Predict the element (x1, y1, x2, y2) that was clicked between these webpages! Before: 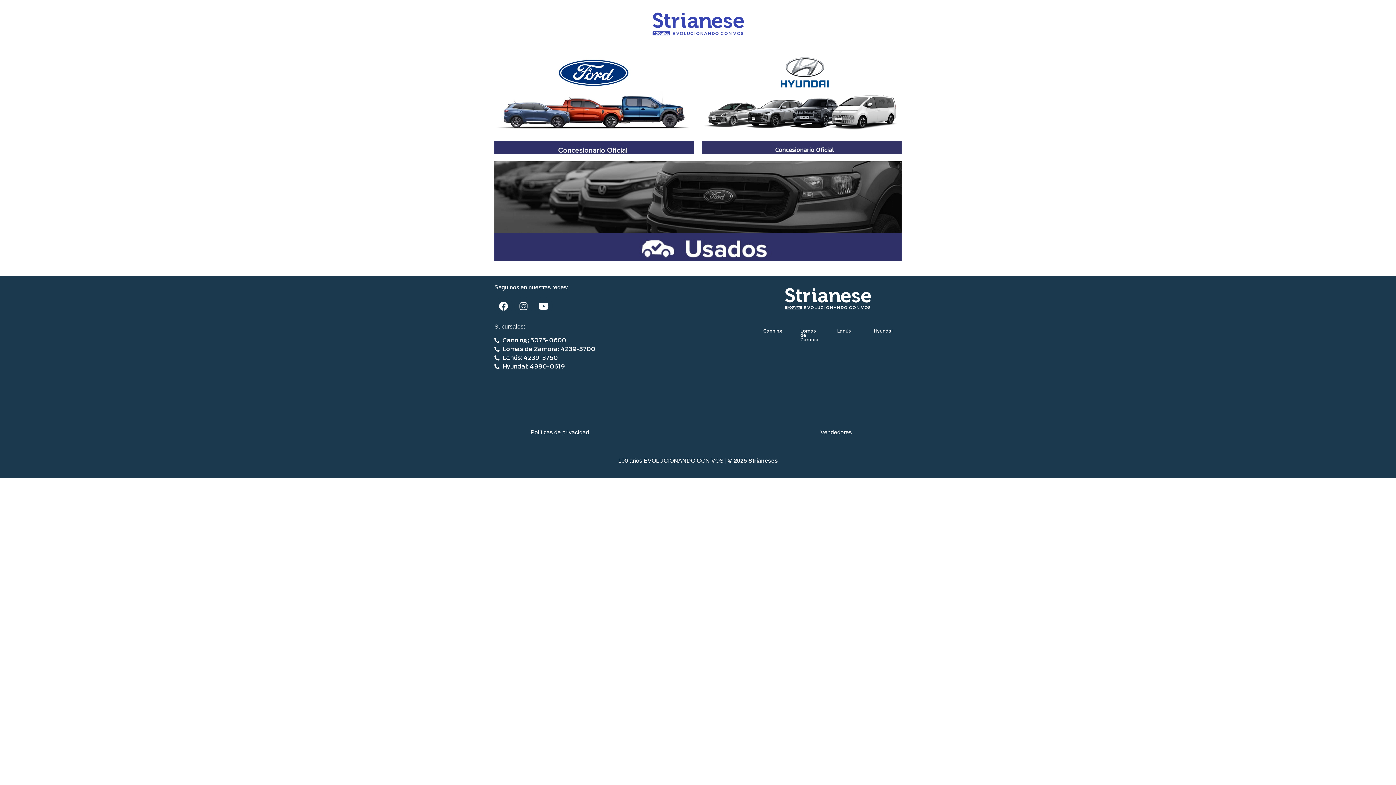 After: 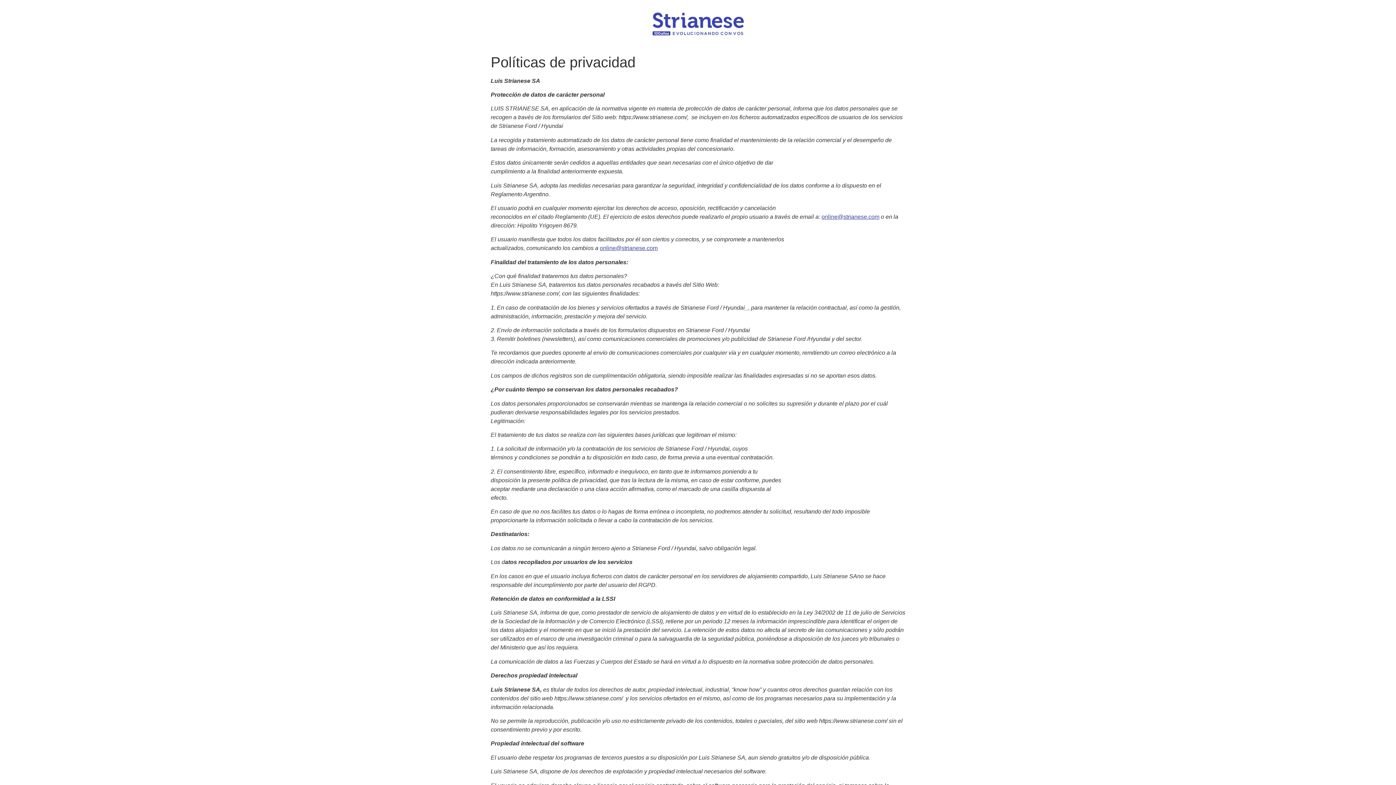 Action: bbox: (530, 429, 589, 435) label: Políticas de privacidad